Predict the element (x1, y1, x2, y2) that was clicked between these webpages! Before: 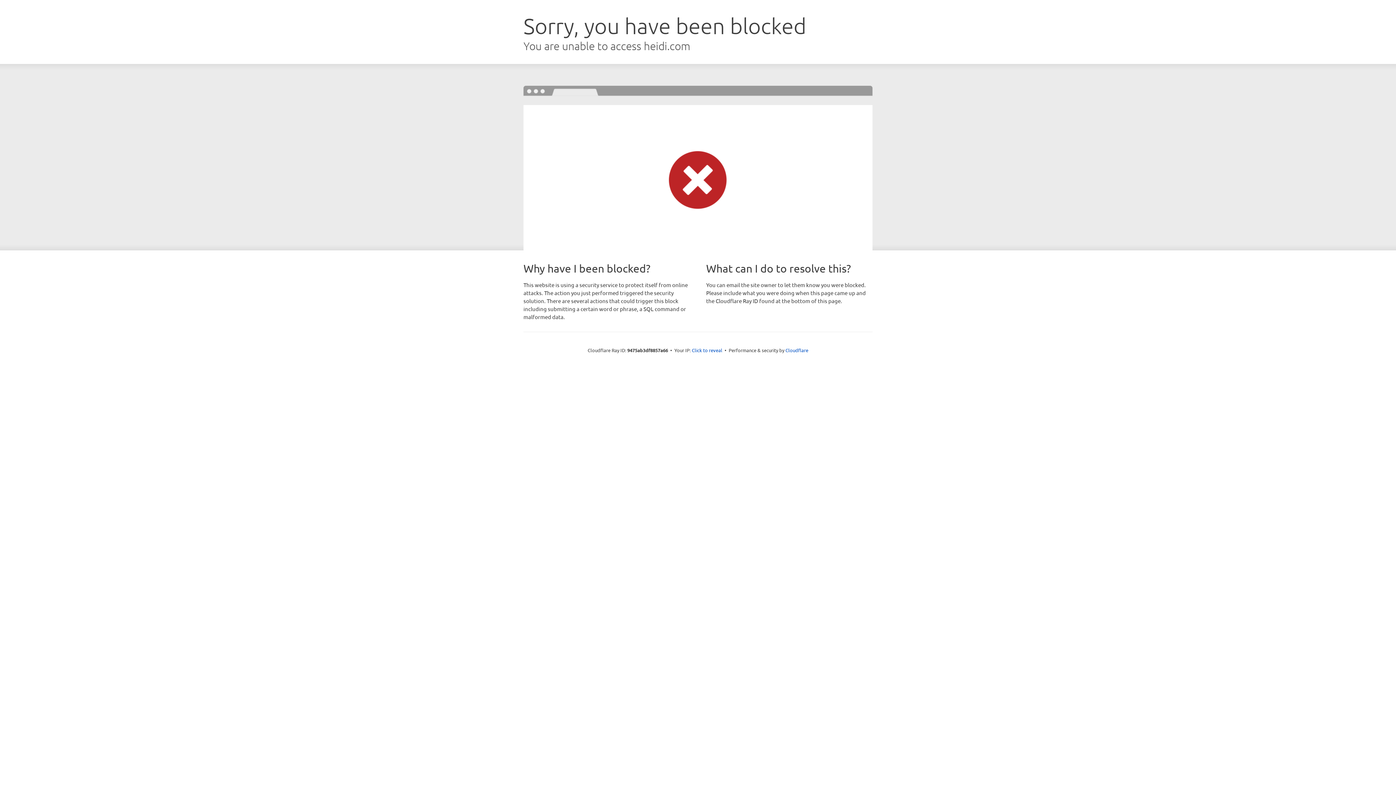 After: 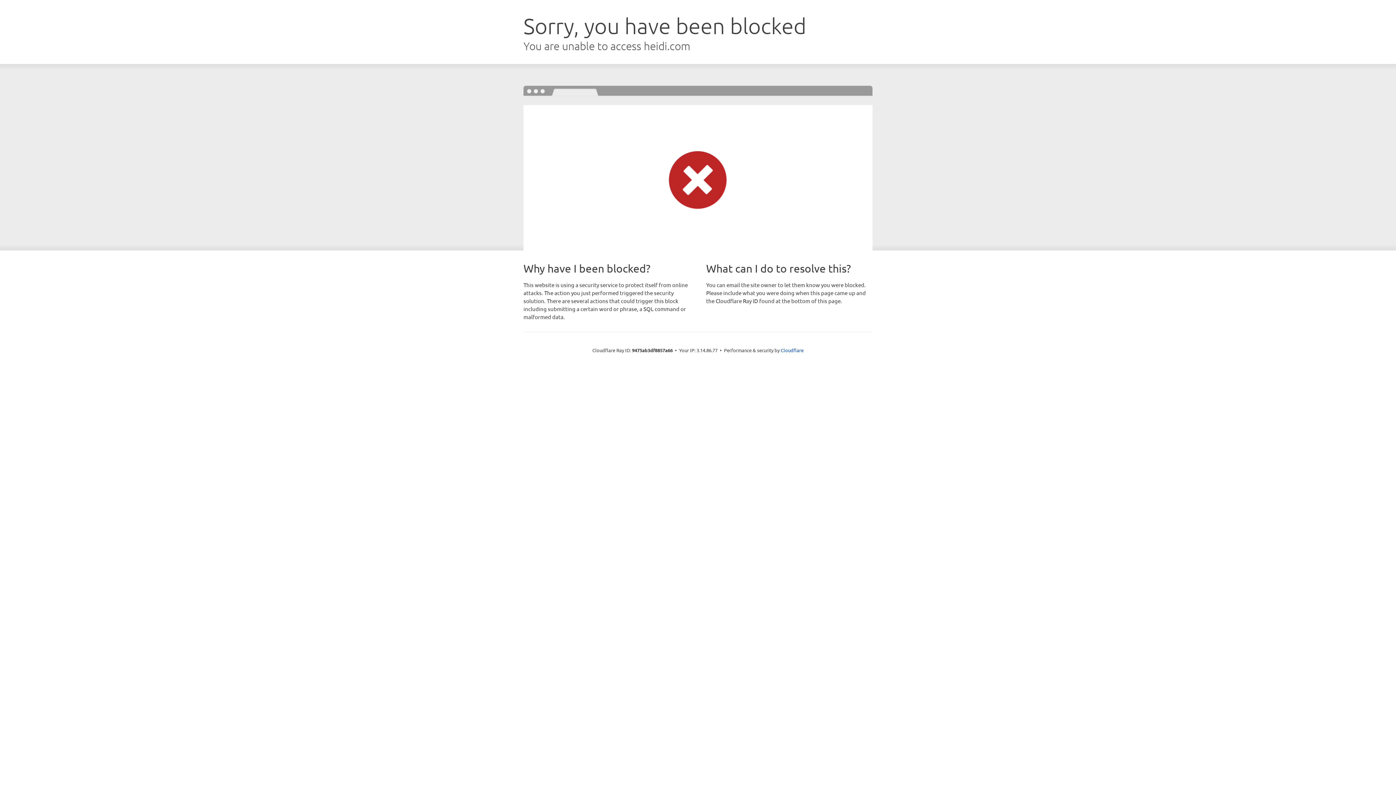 Action: label: Click to reveal bbox: (692, 346, 722, 353)